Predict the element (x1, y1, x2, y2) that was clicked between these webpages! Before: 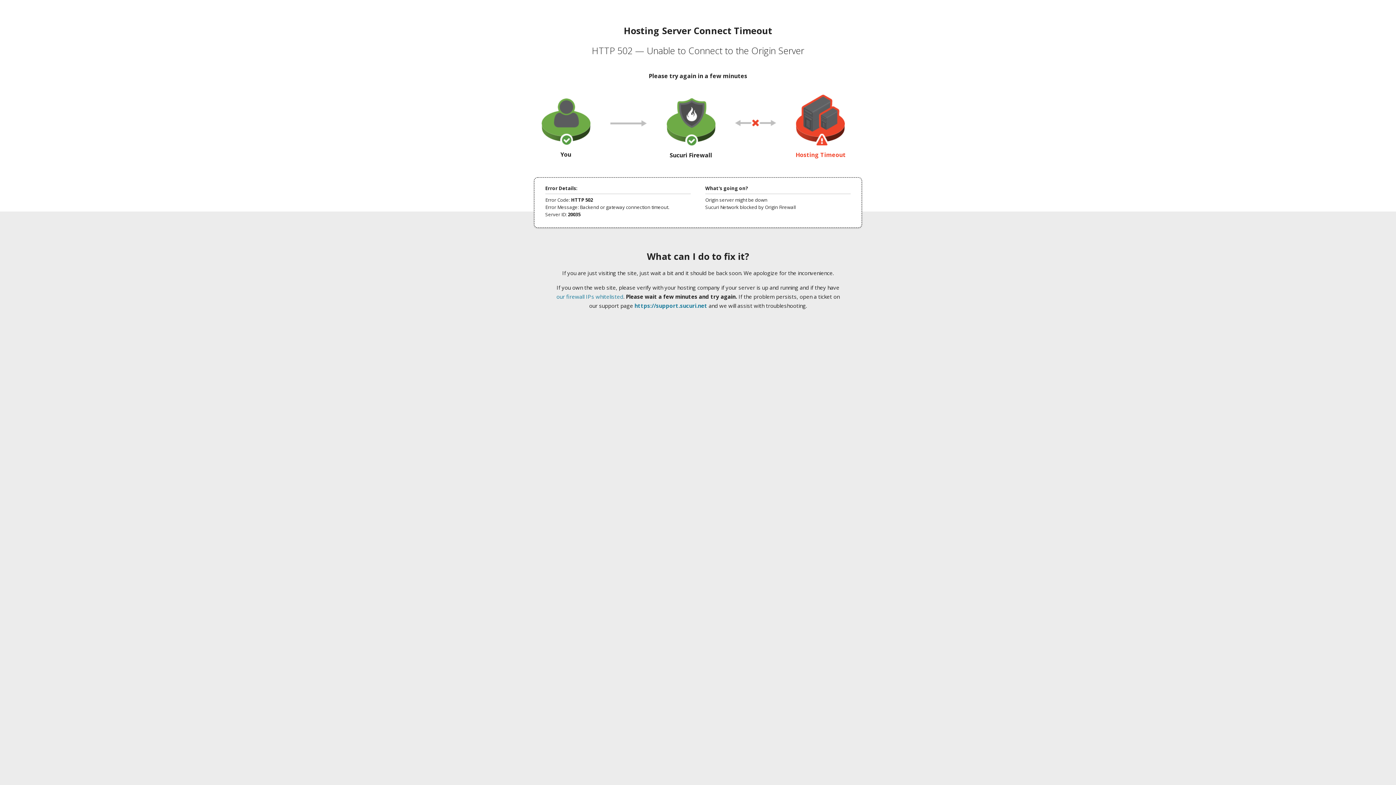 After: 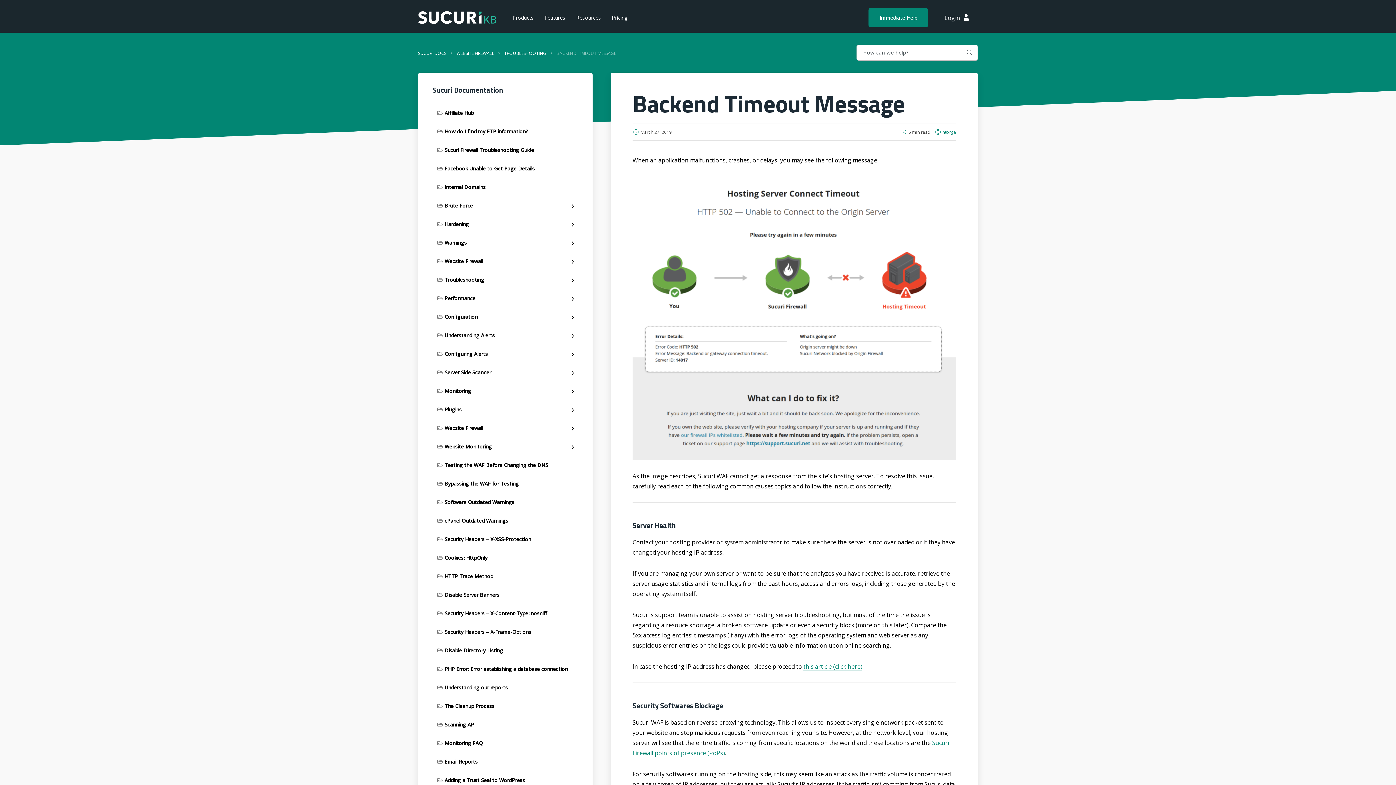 Action: label: our firewall IPs whitelisted bbox: (556, 293, 623, 300)